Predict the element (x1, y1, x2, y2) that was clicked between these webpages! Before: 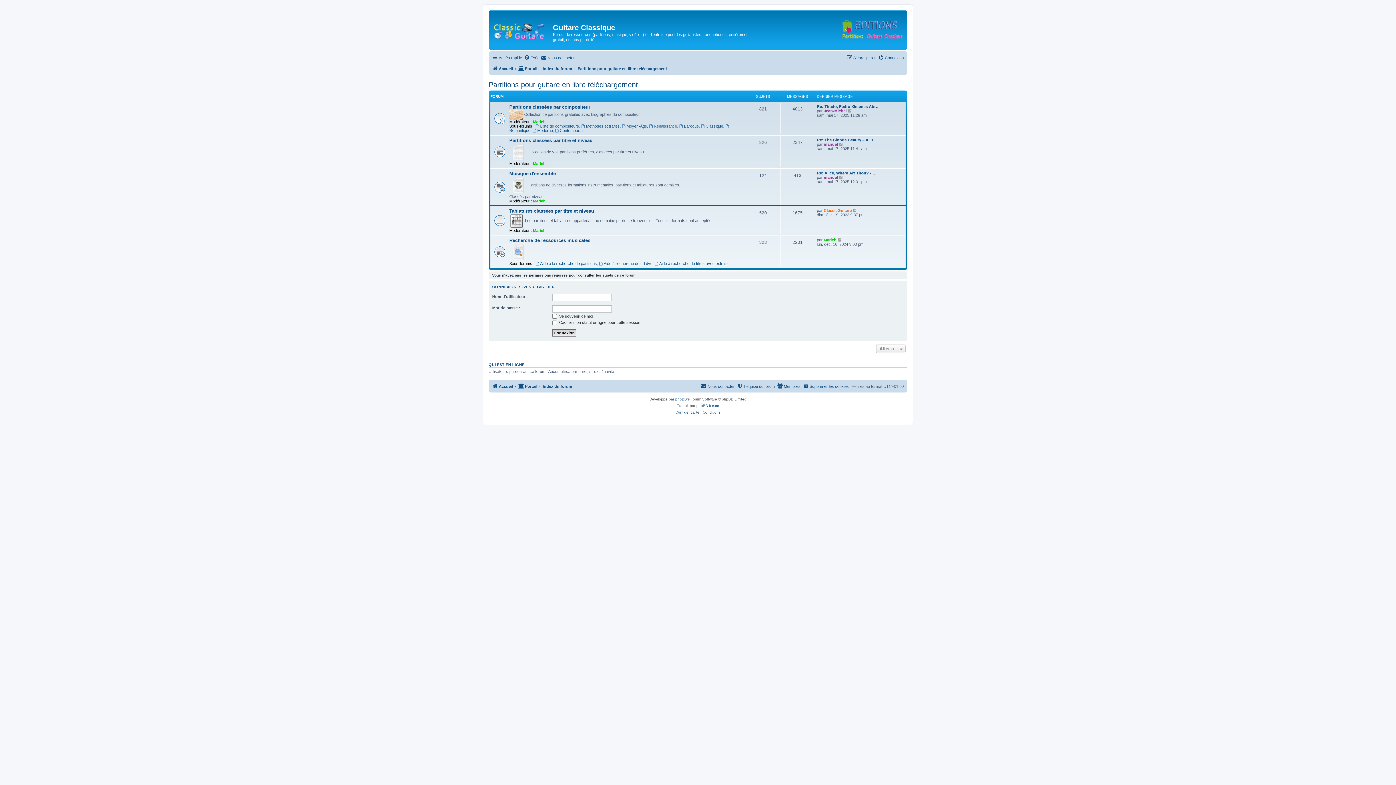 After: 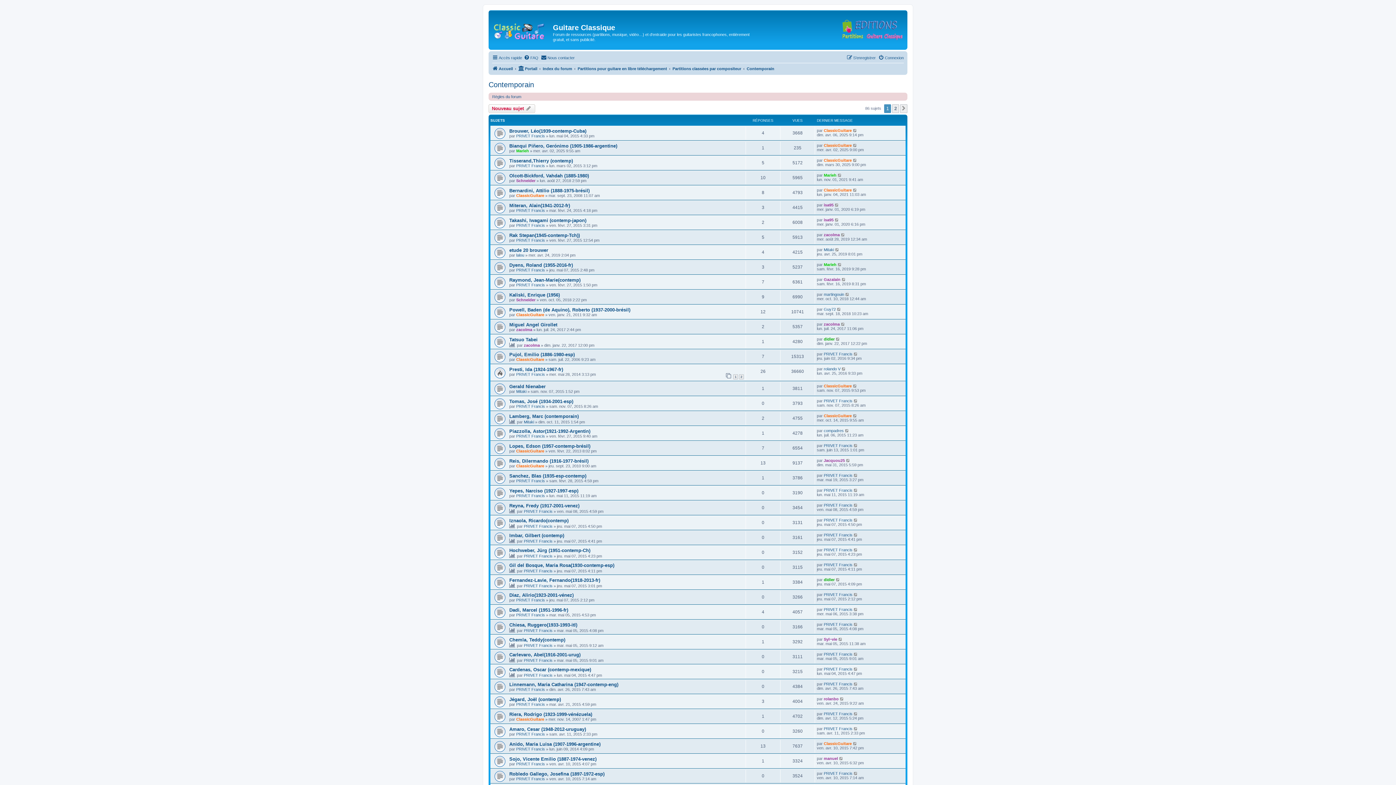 Action: bbox: (555, 128, 584, 132) label: Contemporain